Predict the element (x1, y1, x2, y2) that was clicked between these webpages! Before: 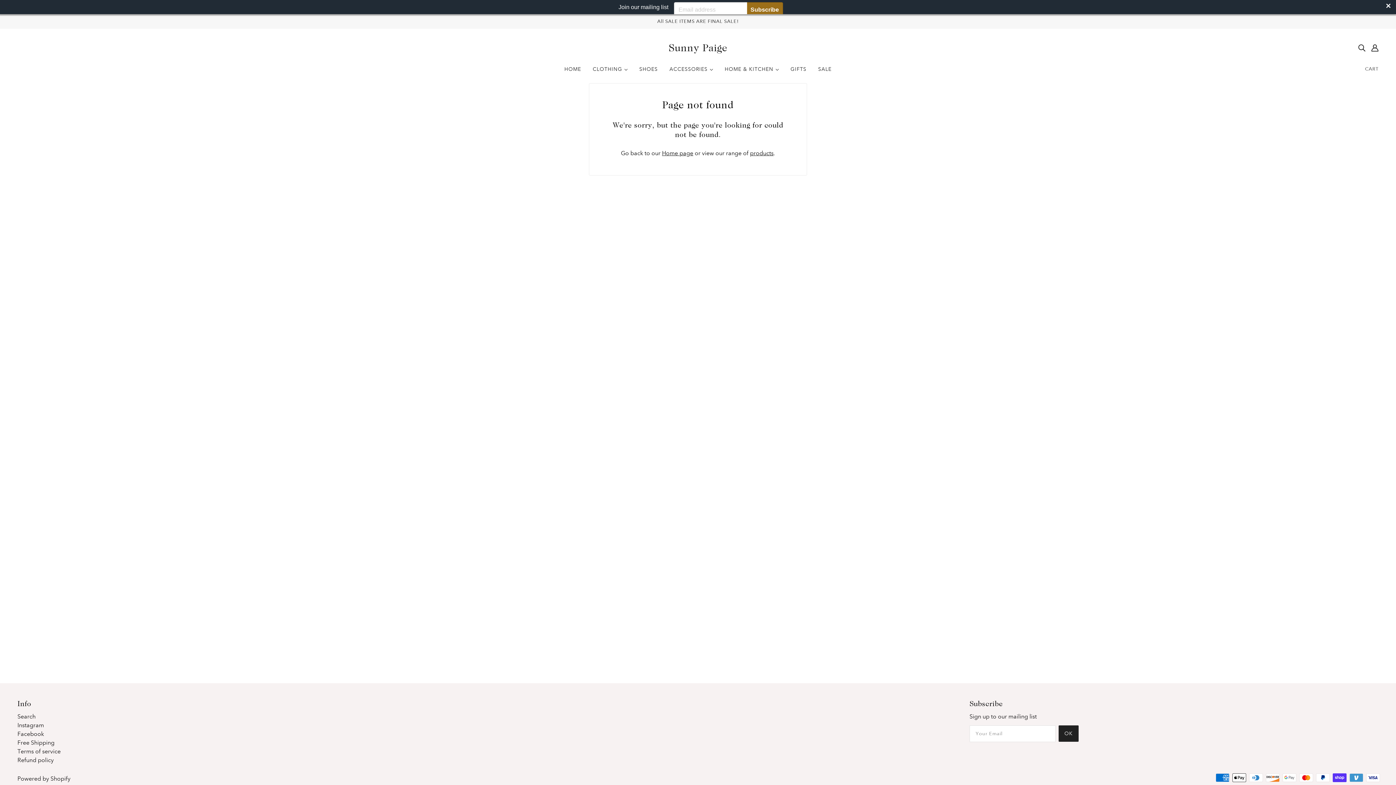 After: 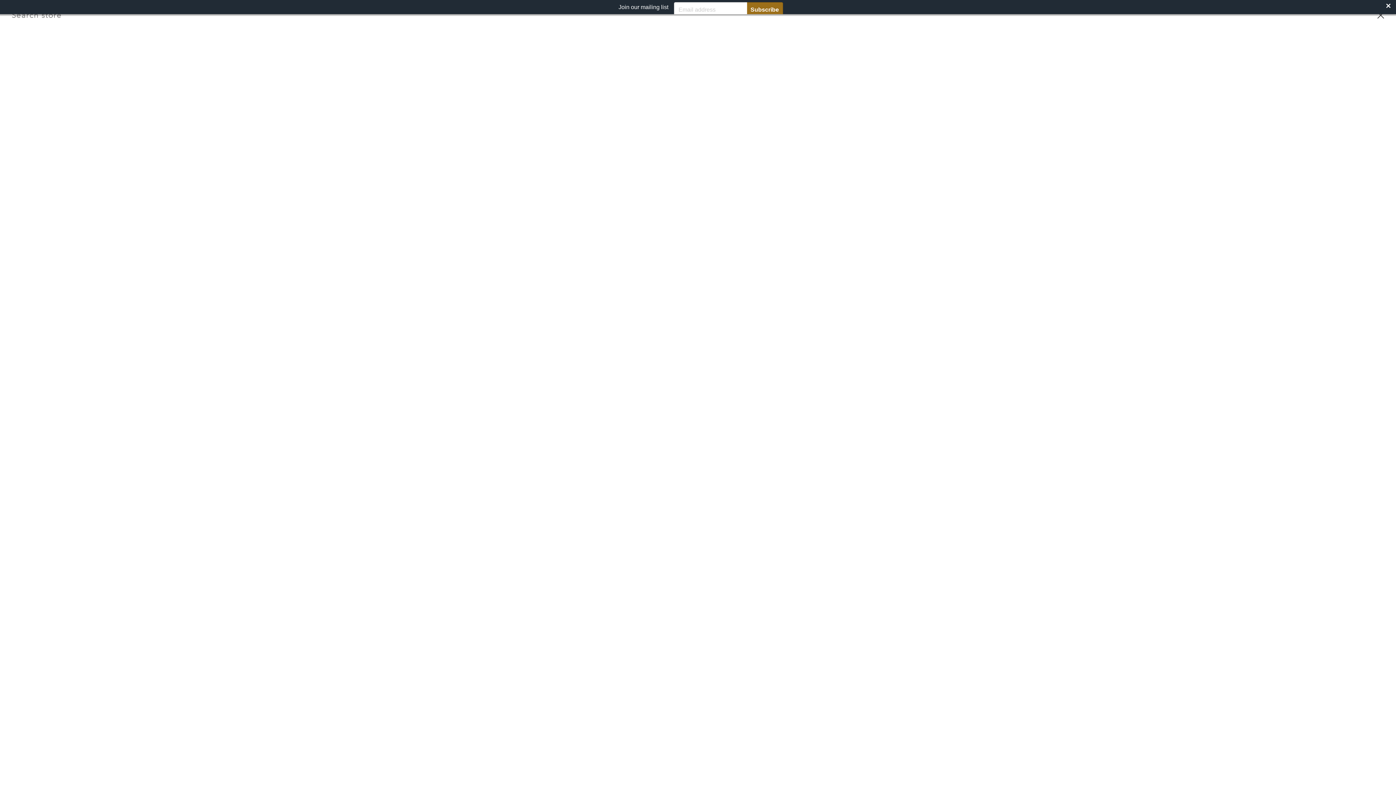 Action: label: Search bbox: (17, 713, 35, 720)